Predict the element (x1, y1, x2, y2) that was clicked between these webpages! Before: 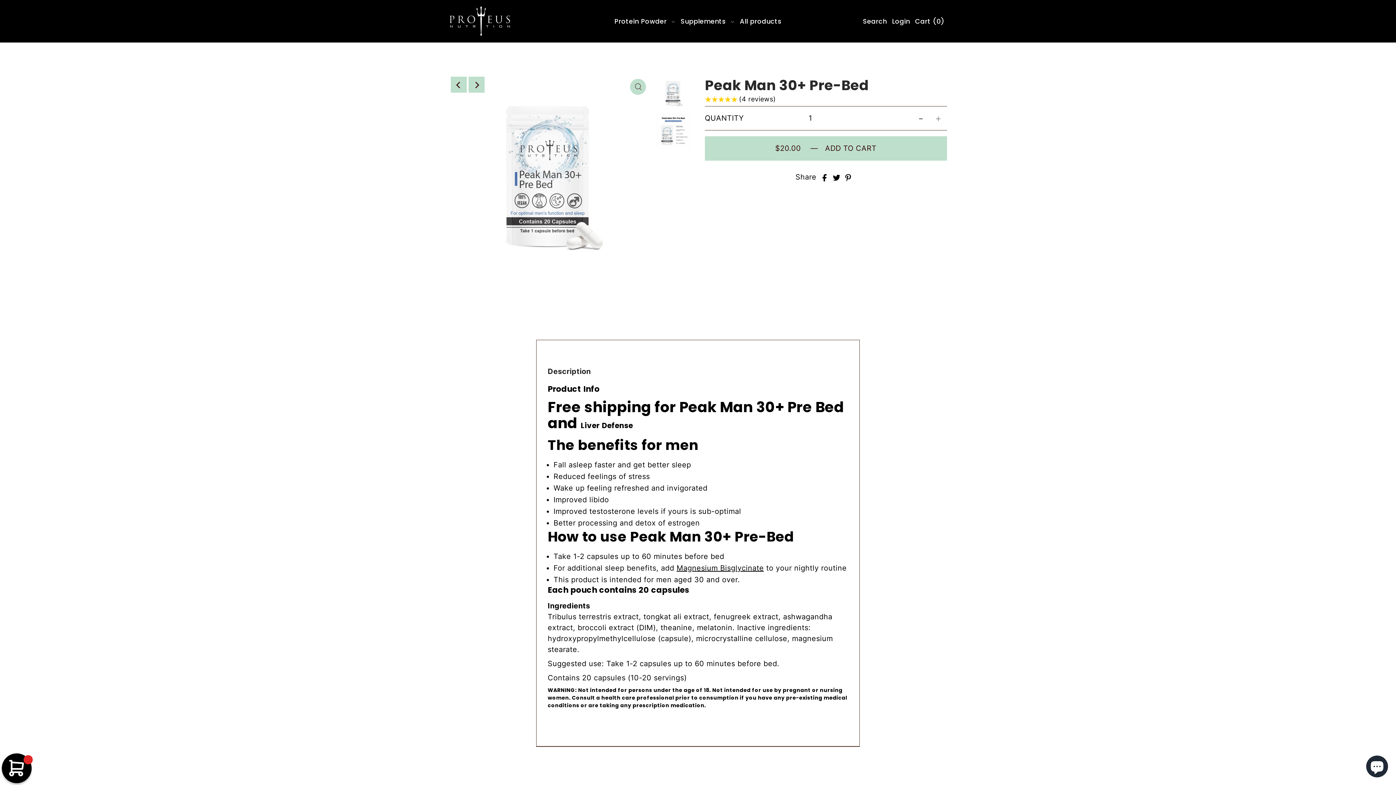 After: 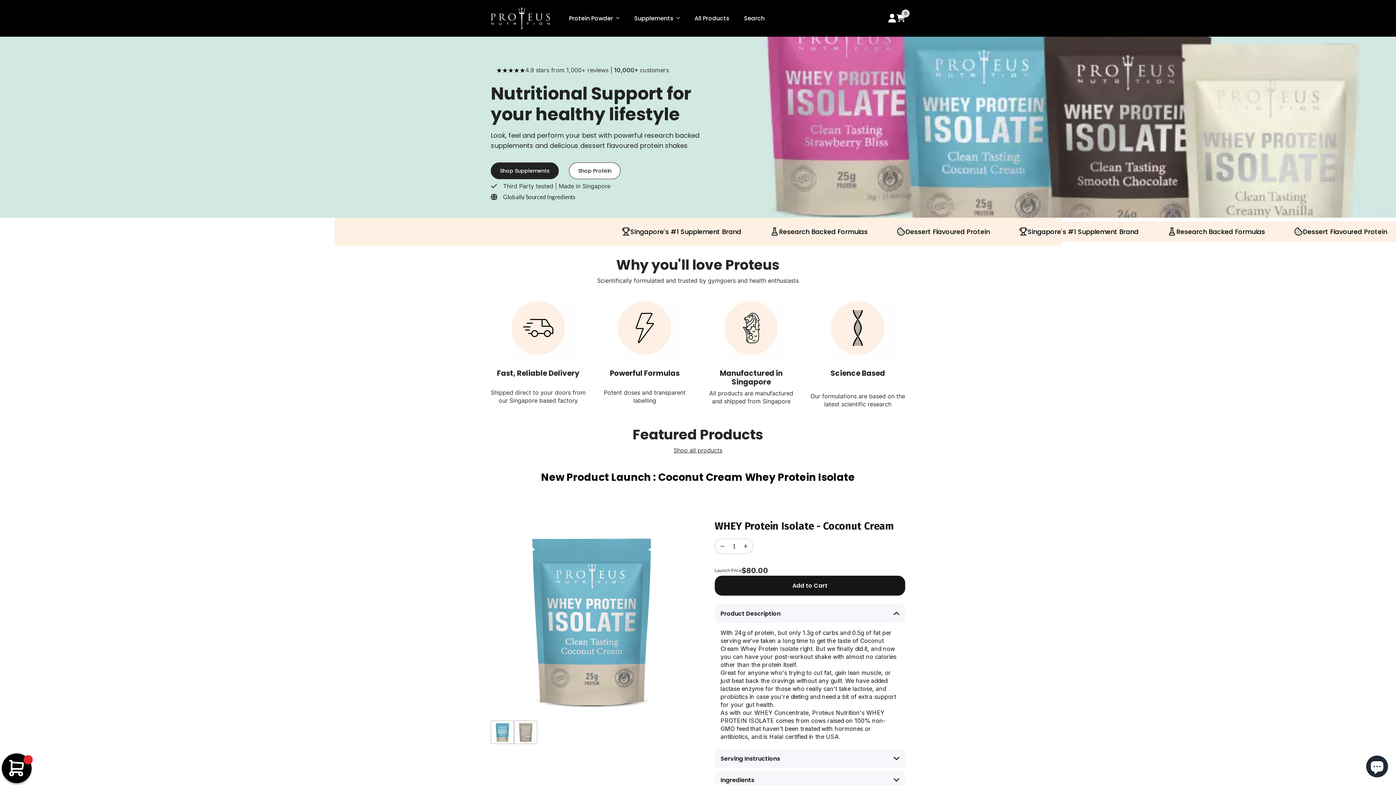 Action: bbox: (449, 5, 510, 36)